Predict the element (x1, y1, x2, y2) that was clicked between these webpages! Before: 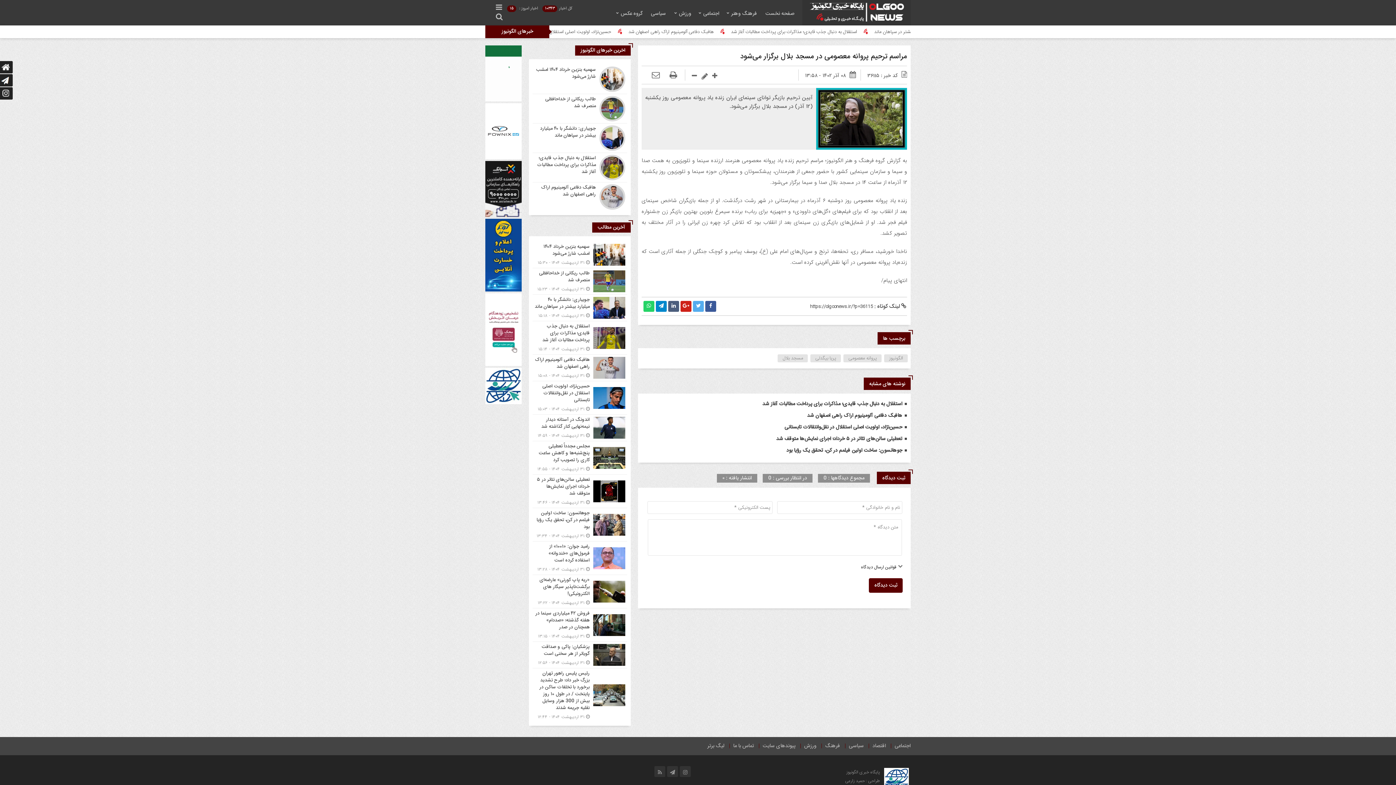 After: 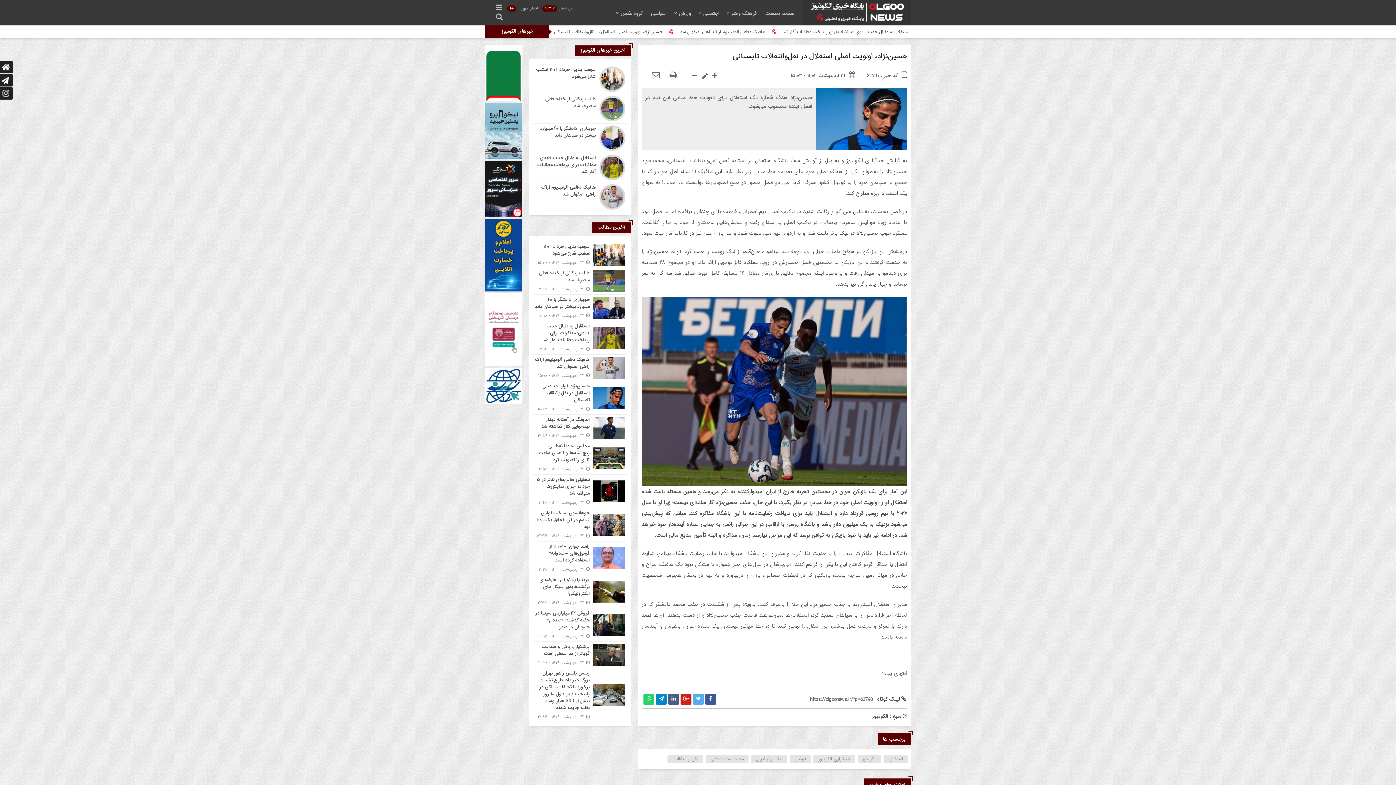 Action: label: حسین‌نژاد، اولویت اصلی استقلال در نقل‌وانتقالات تابستانی bbox: (784, 423, 902, 432)